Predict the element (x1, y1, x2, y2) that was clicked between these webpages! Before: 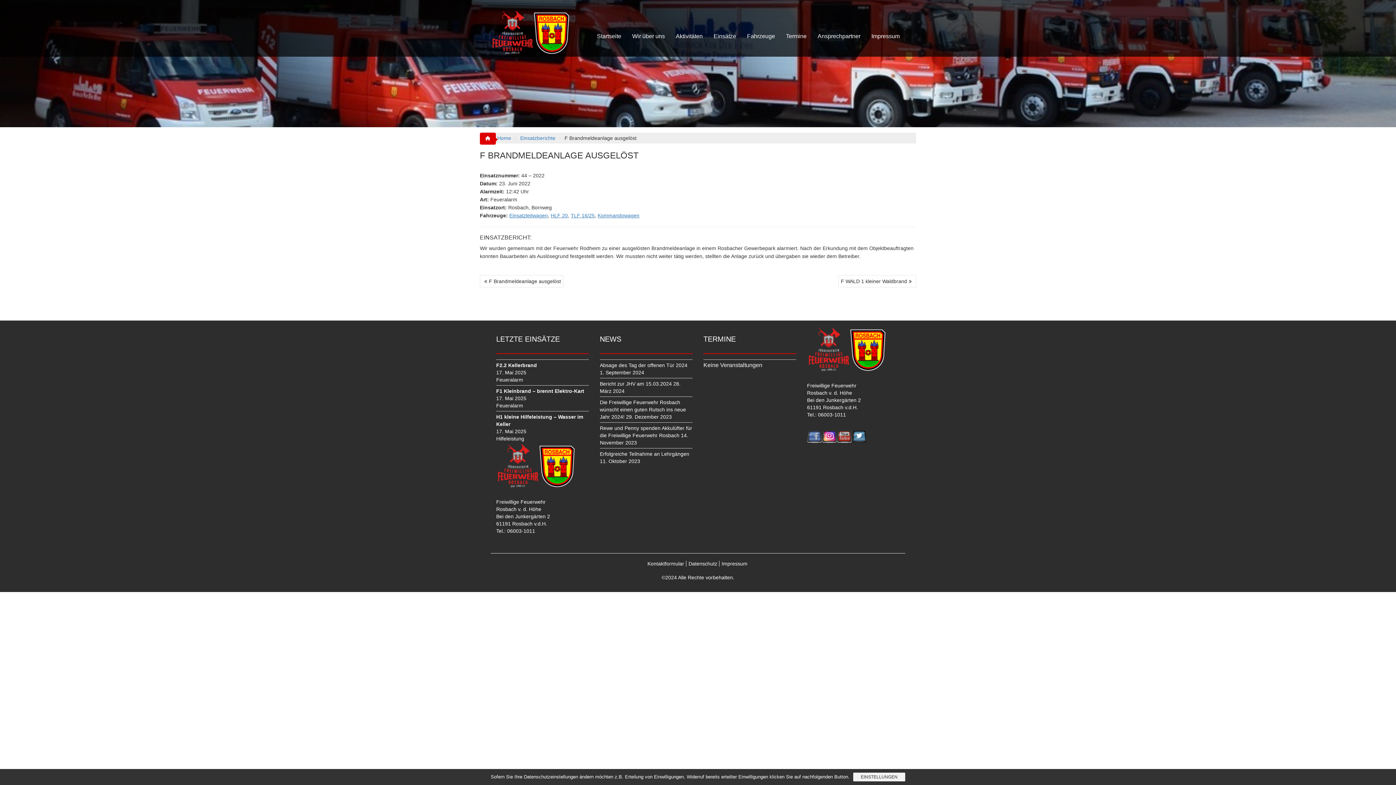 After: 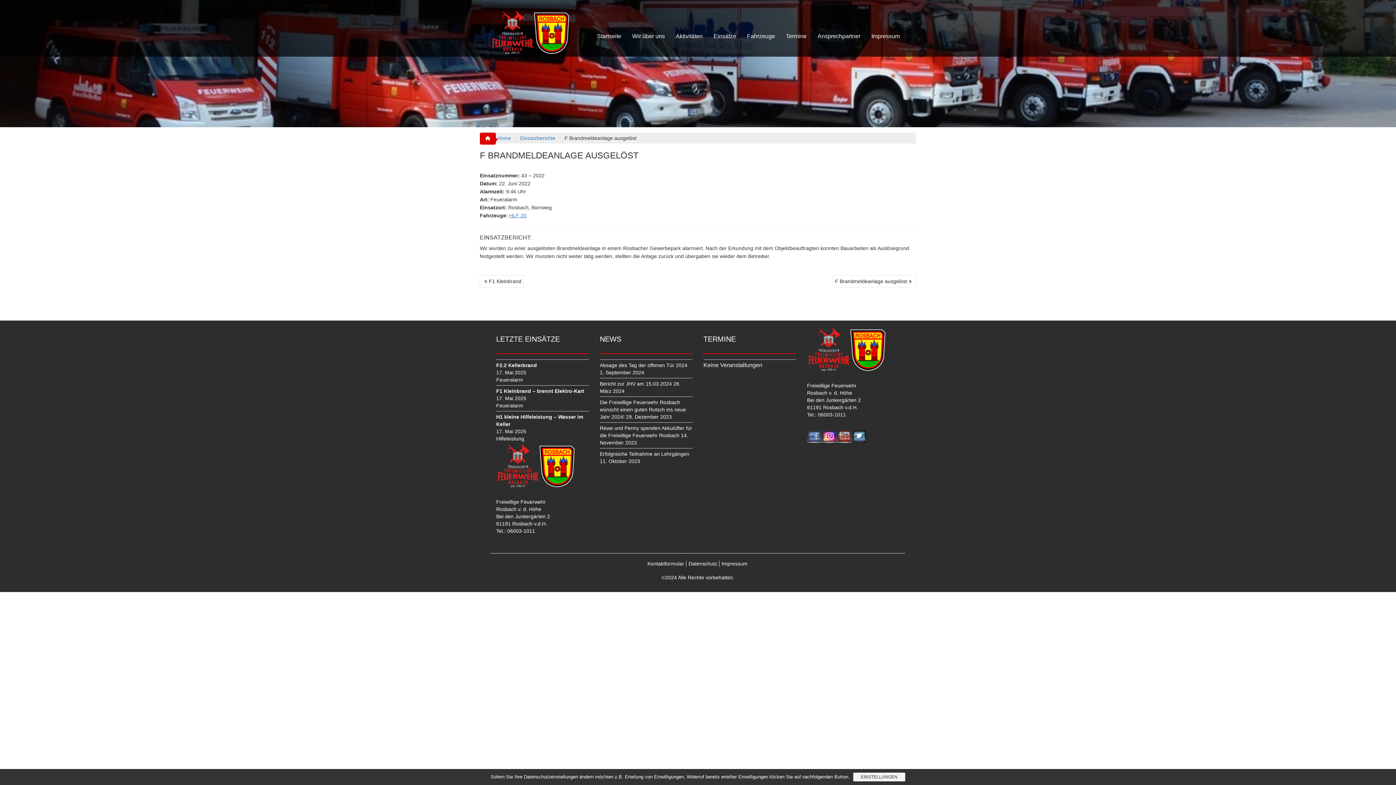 Action: label: F Brandmeldeanlage ausgelöst bbox: (480, 275, 563, 287)